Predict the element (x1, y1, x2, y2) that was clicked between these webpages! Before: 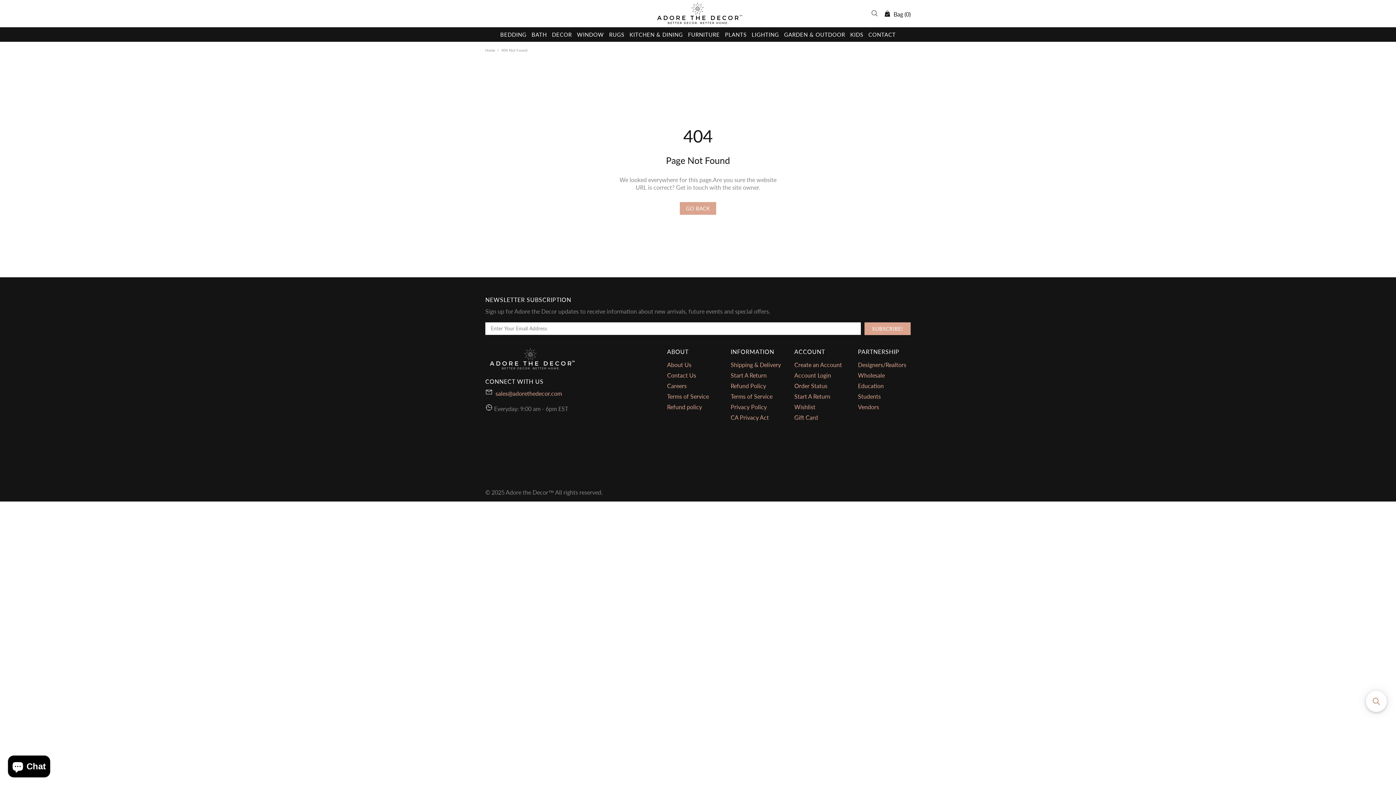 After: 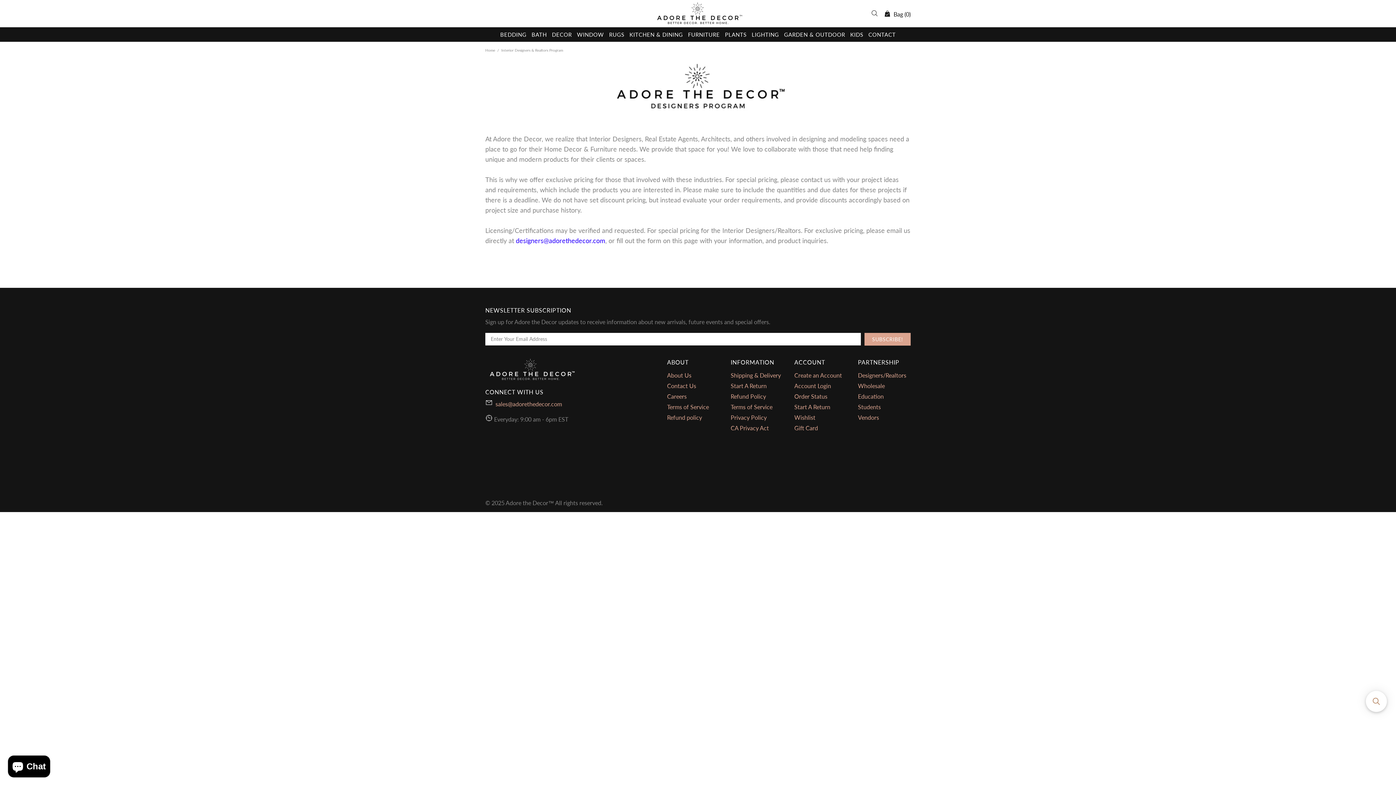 Action: label: Designers/Realtors bbox: (858, 360, 906, 368)